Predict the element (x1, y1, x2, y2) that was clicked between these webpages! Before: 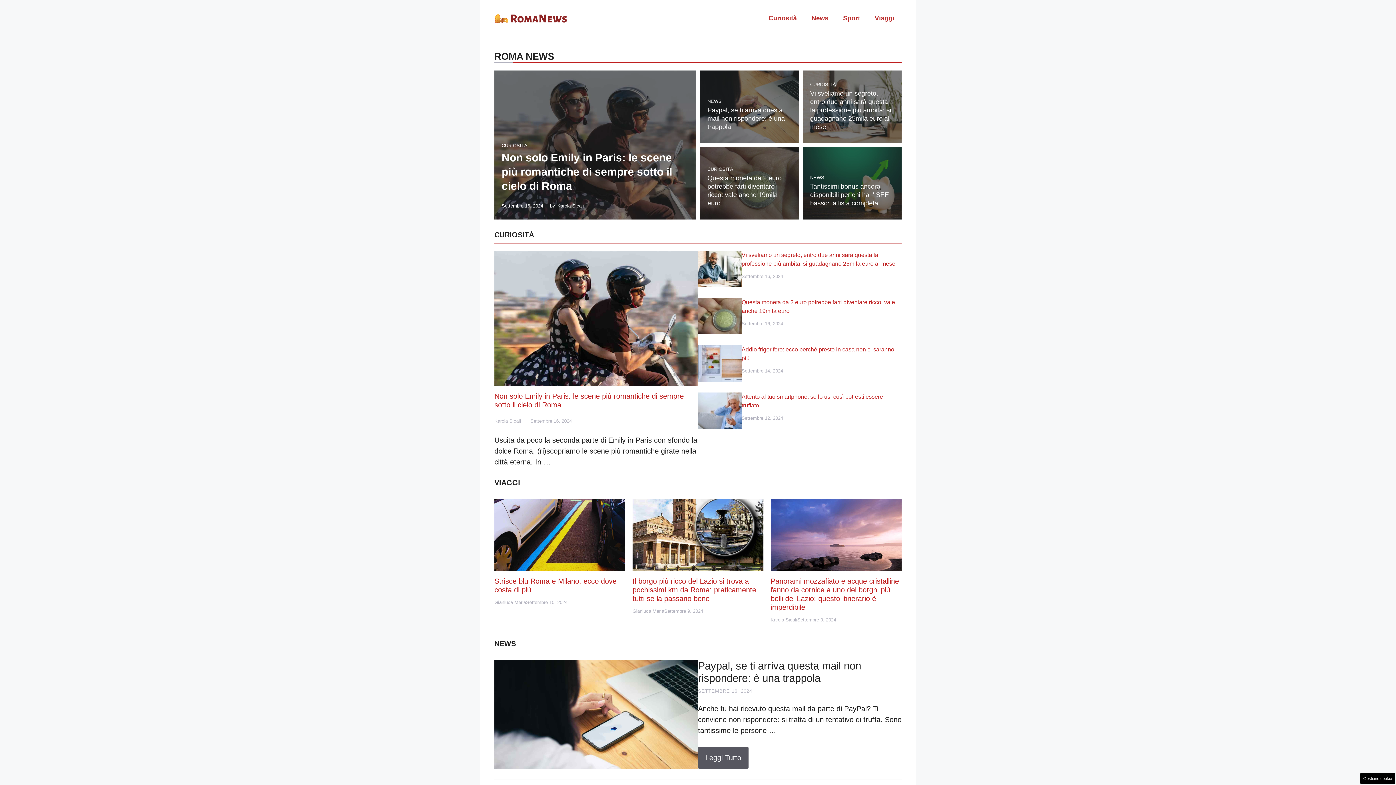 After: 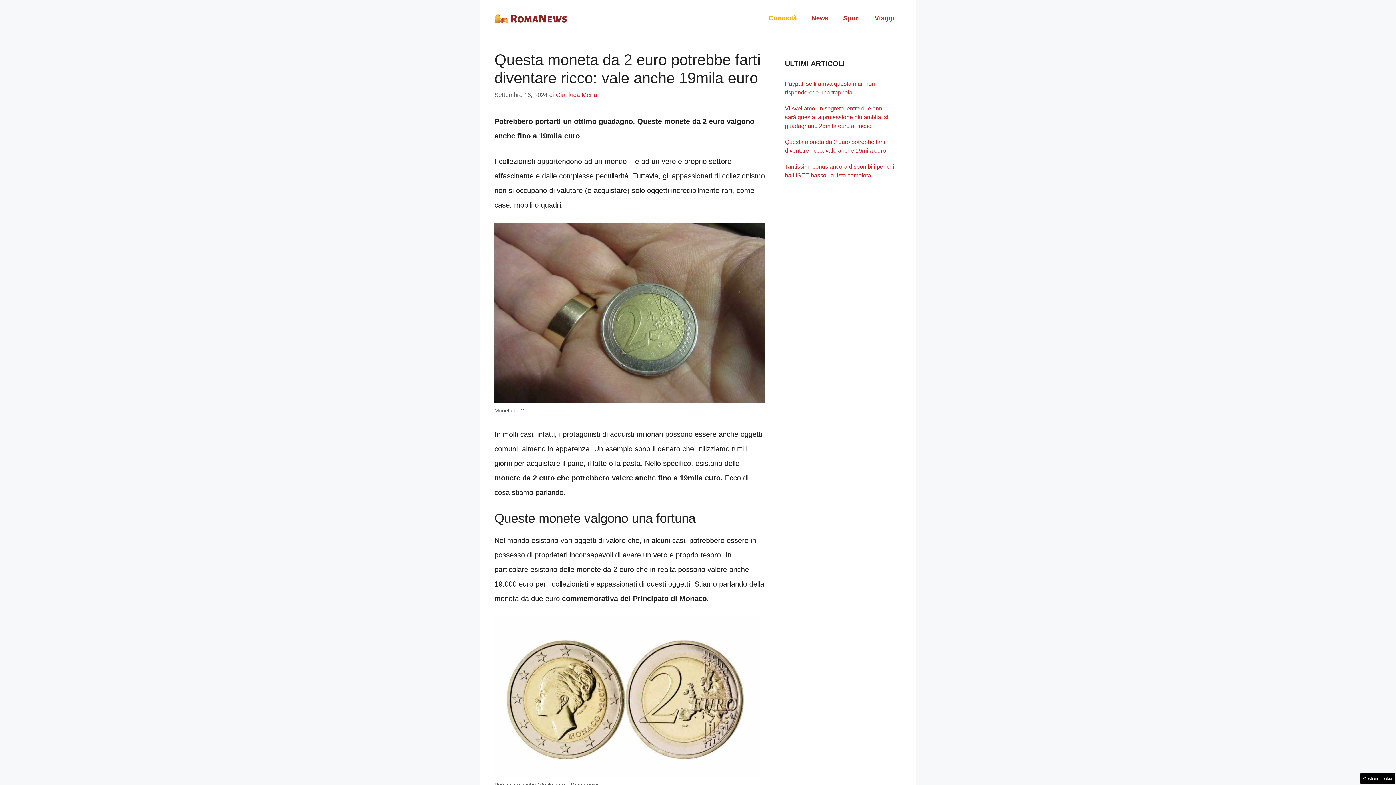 Action: bbox: (698, 311, 741, 319)